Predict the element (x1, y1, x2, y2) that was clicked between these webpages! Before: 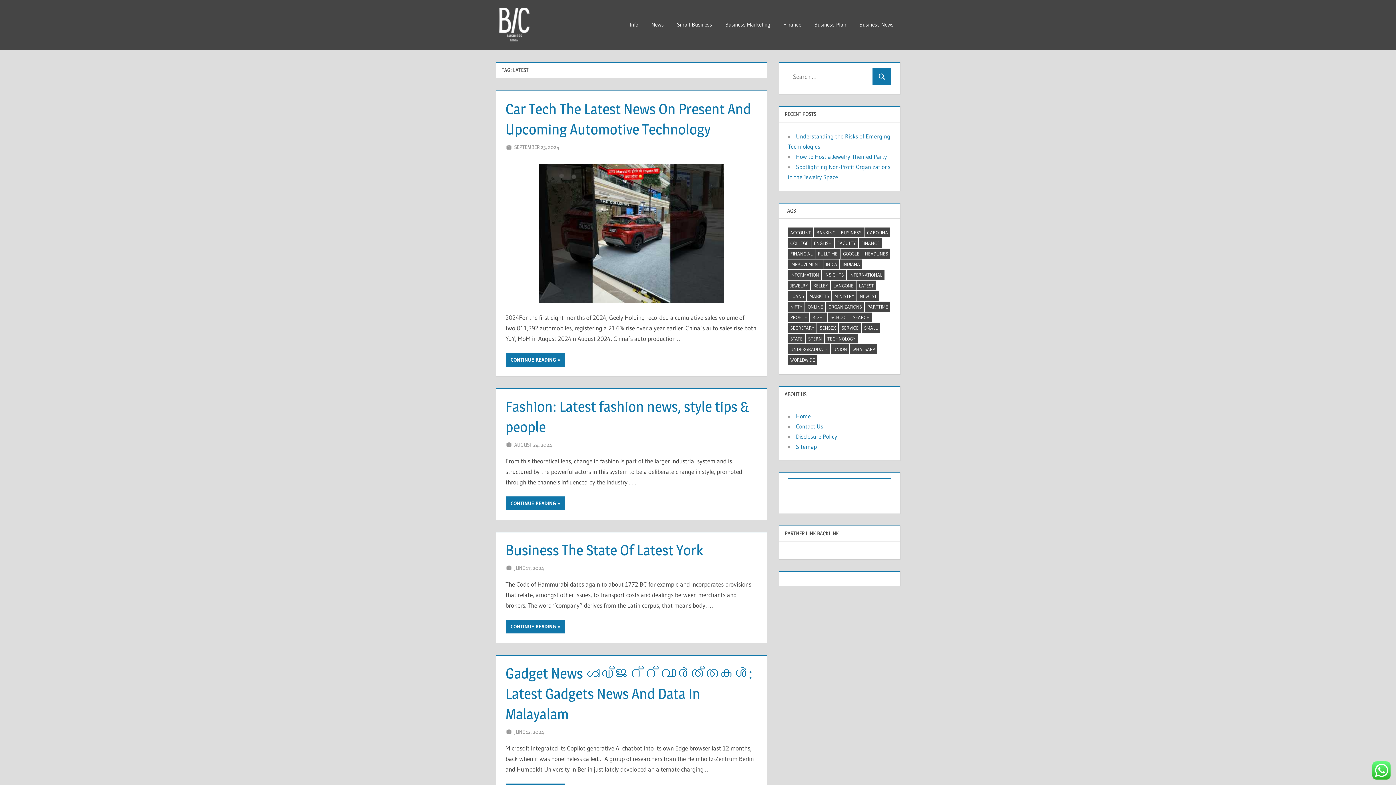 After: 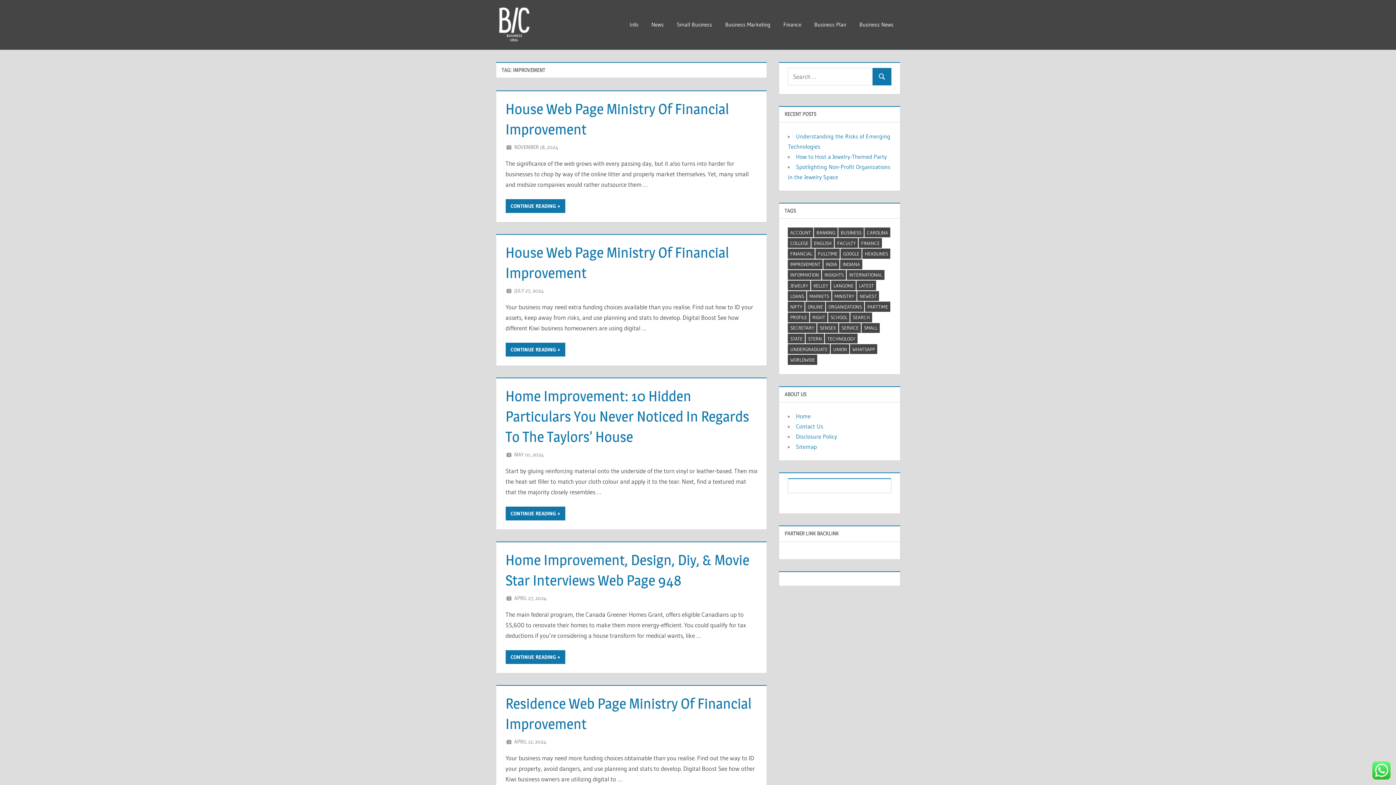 Action: bbox: (788, 259, 823, 269) label: improvement (19 items)